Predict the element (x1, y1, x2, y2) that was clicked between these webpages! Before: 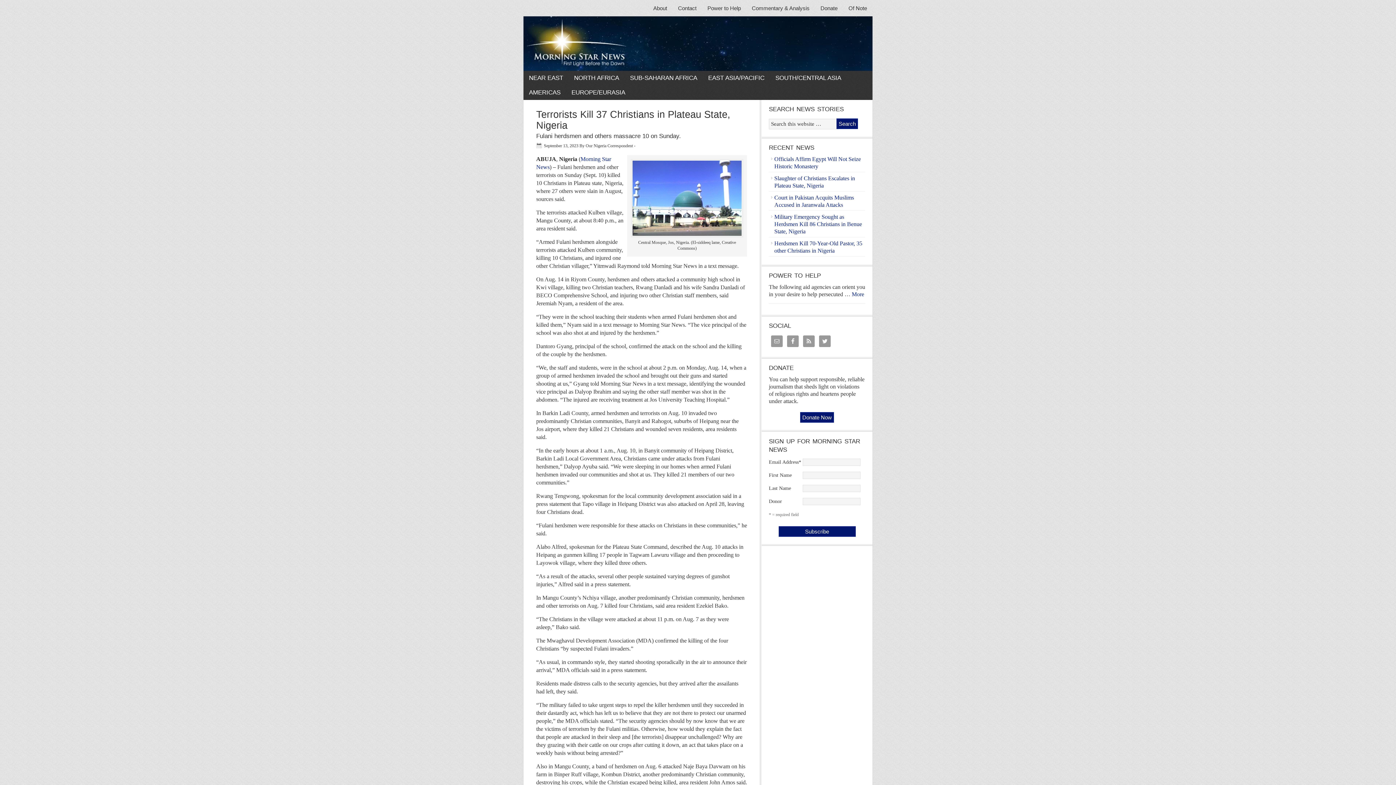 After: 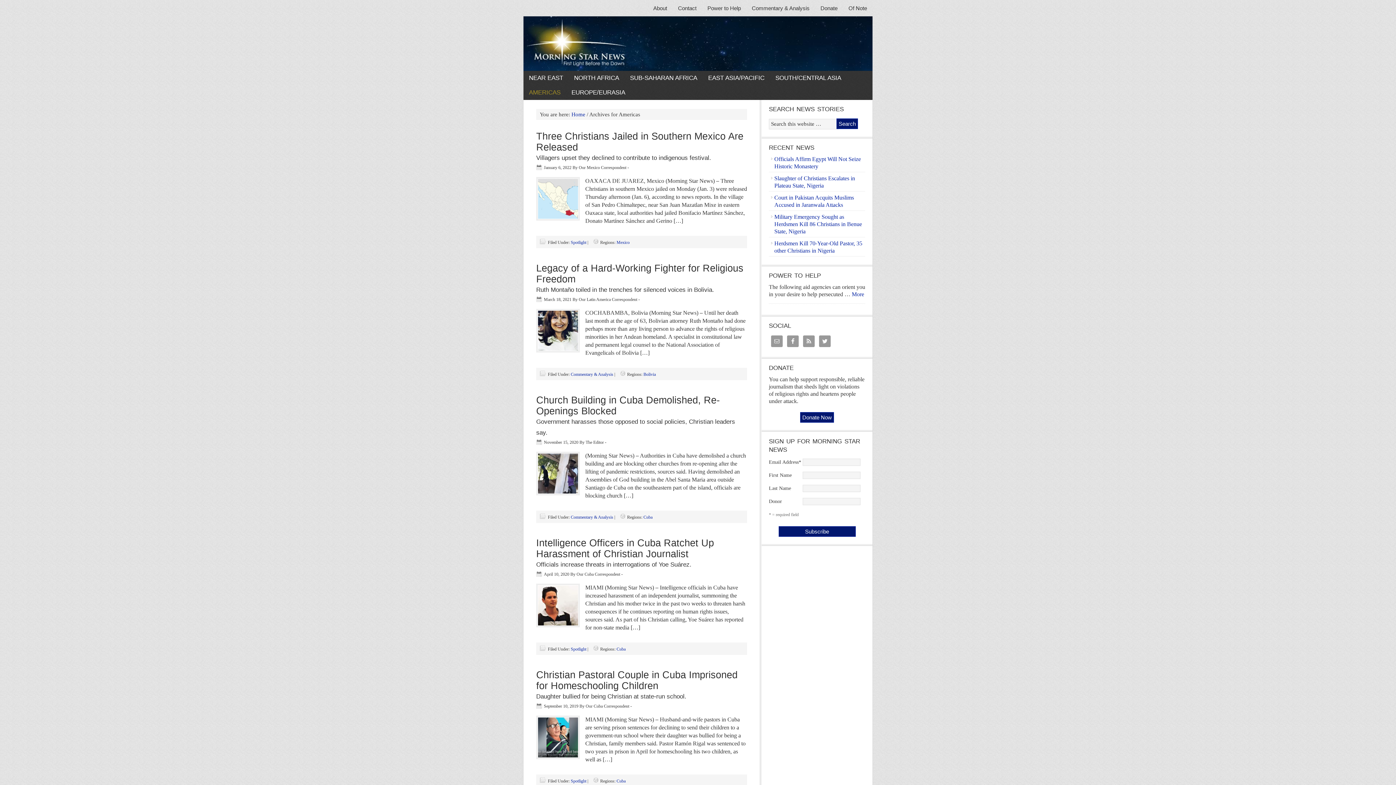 Action: label: AMERICAS bbox: (523, 85, 566, 100)